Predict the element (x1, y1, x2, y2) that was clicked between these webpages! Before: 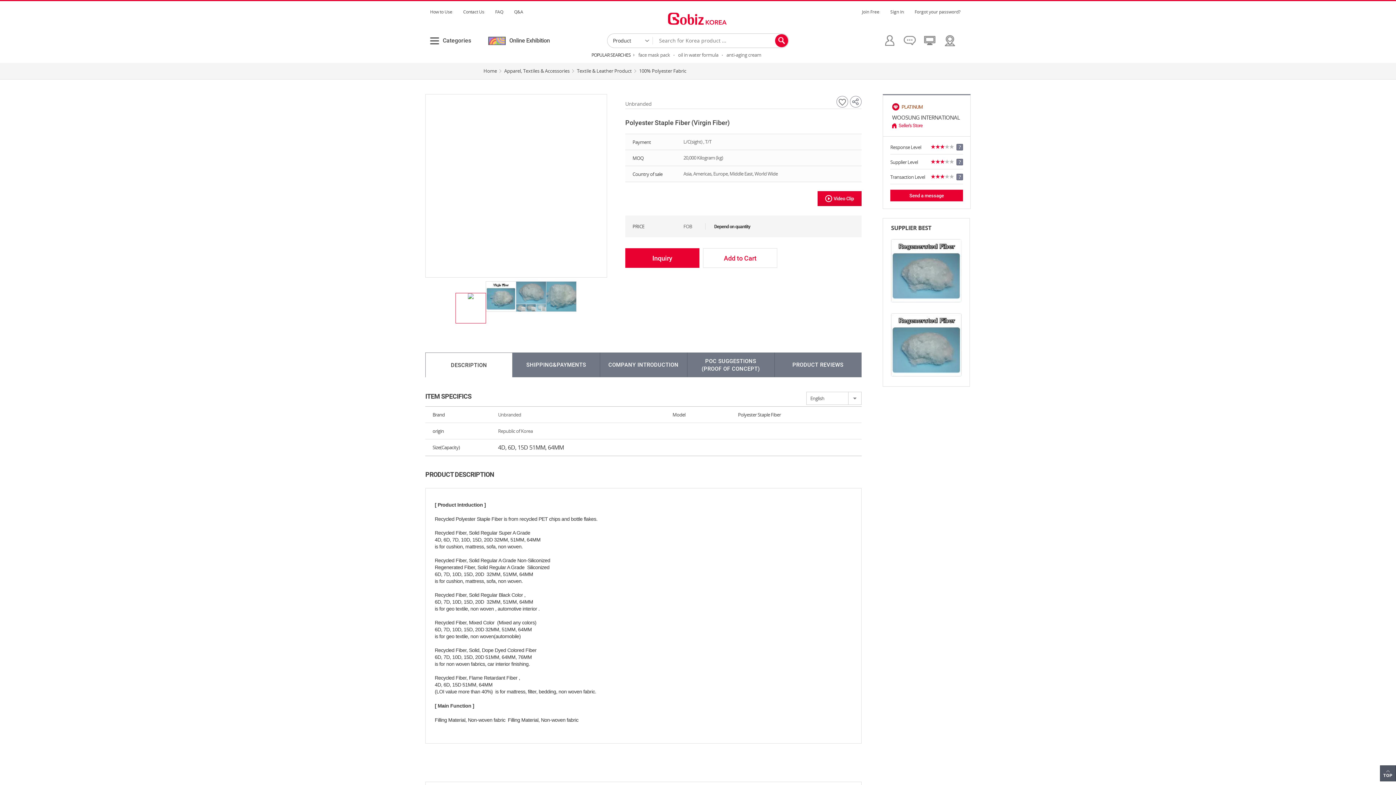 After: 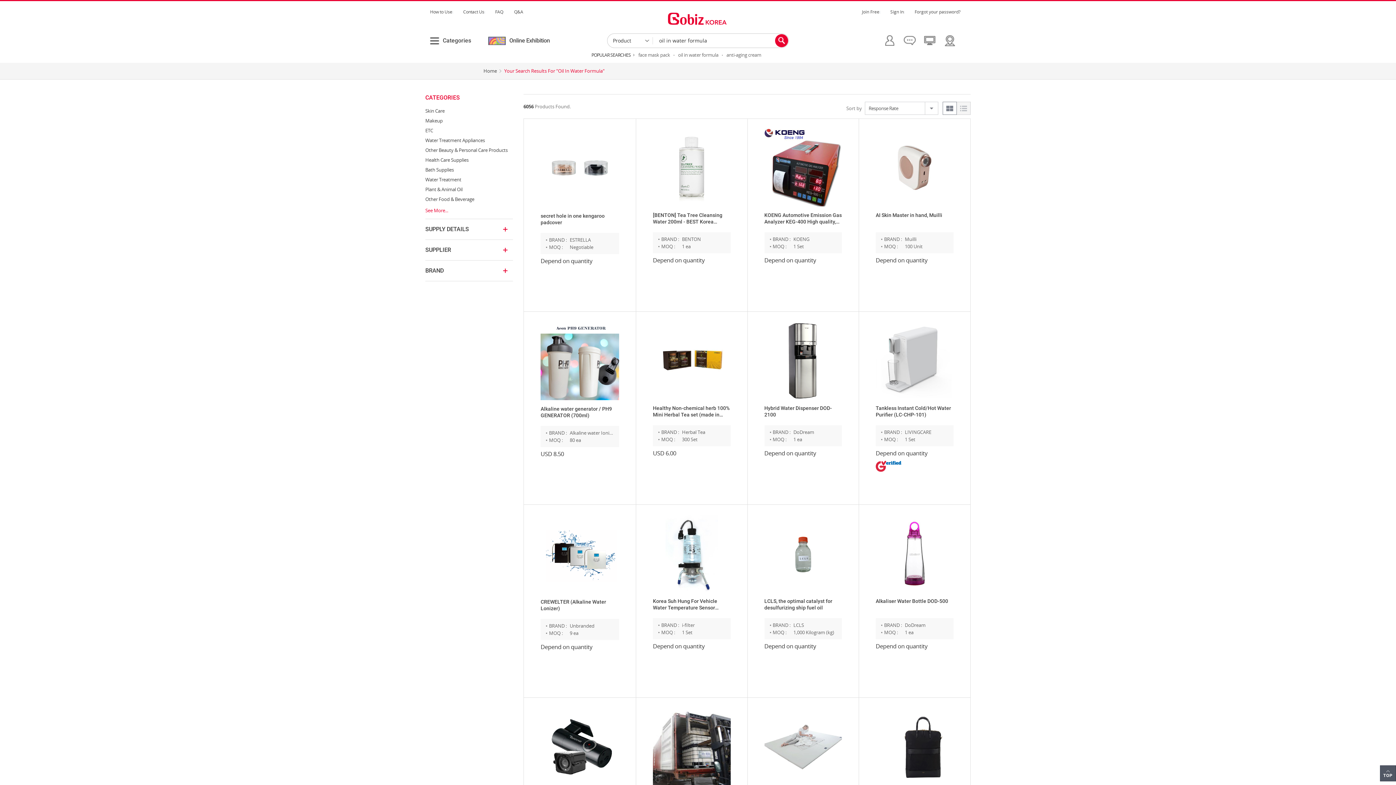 Action: bbox: (674, 51, 722, 58) label: oil in water formula